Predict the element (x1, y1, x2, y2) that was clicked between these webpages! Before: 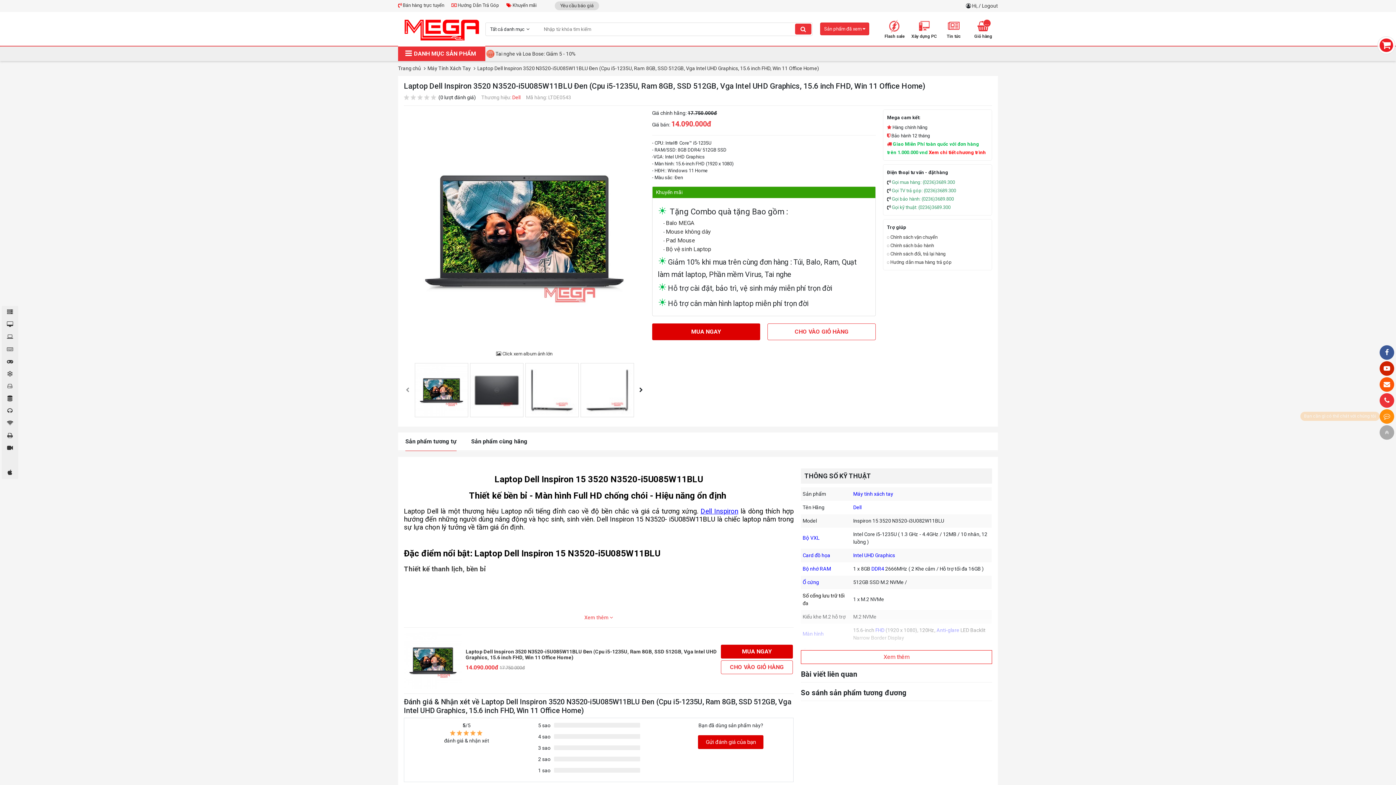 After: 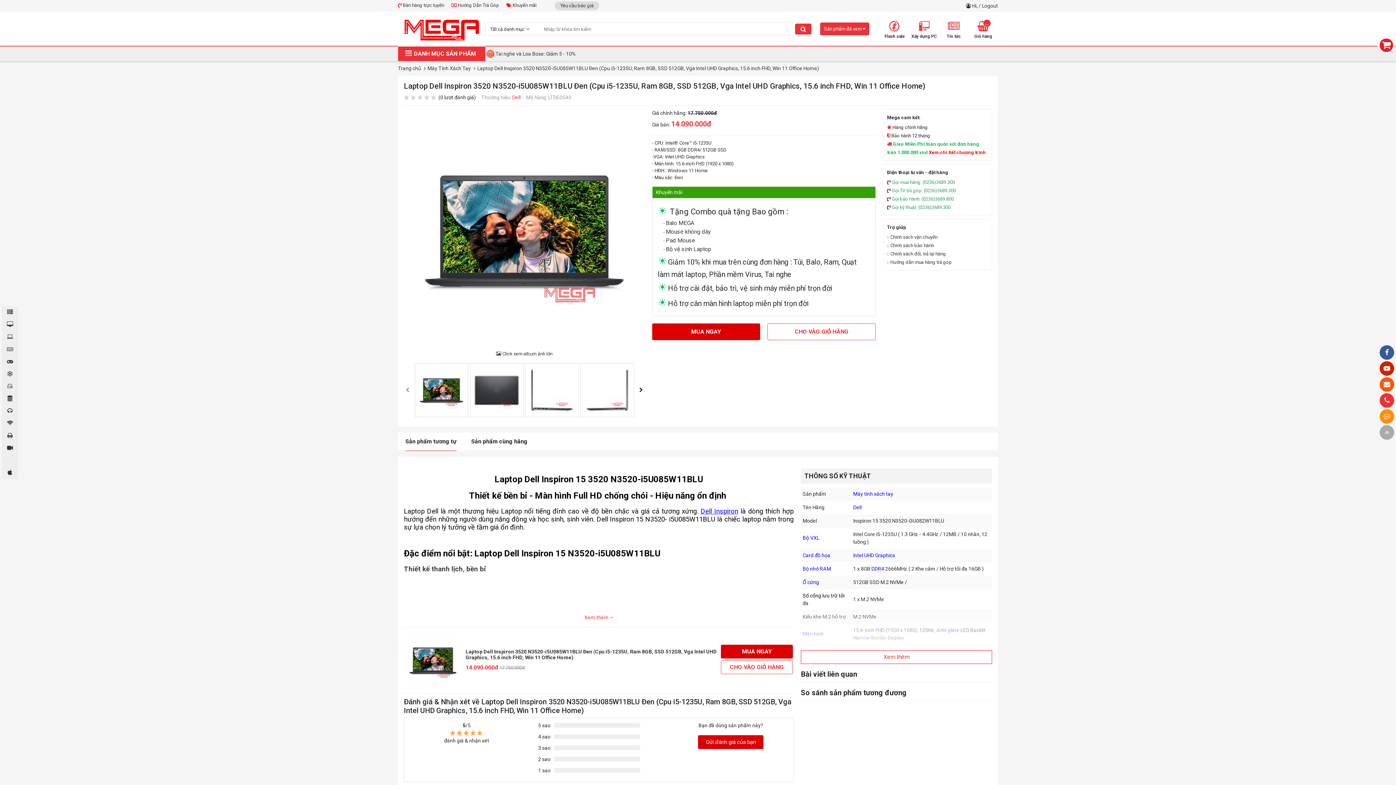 Action: bbox: (802, 579, 819, 585) label: Ổ cứng